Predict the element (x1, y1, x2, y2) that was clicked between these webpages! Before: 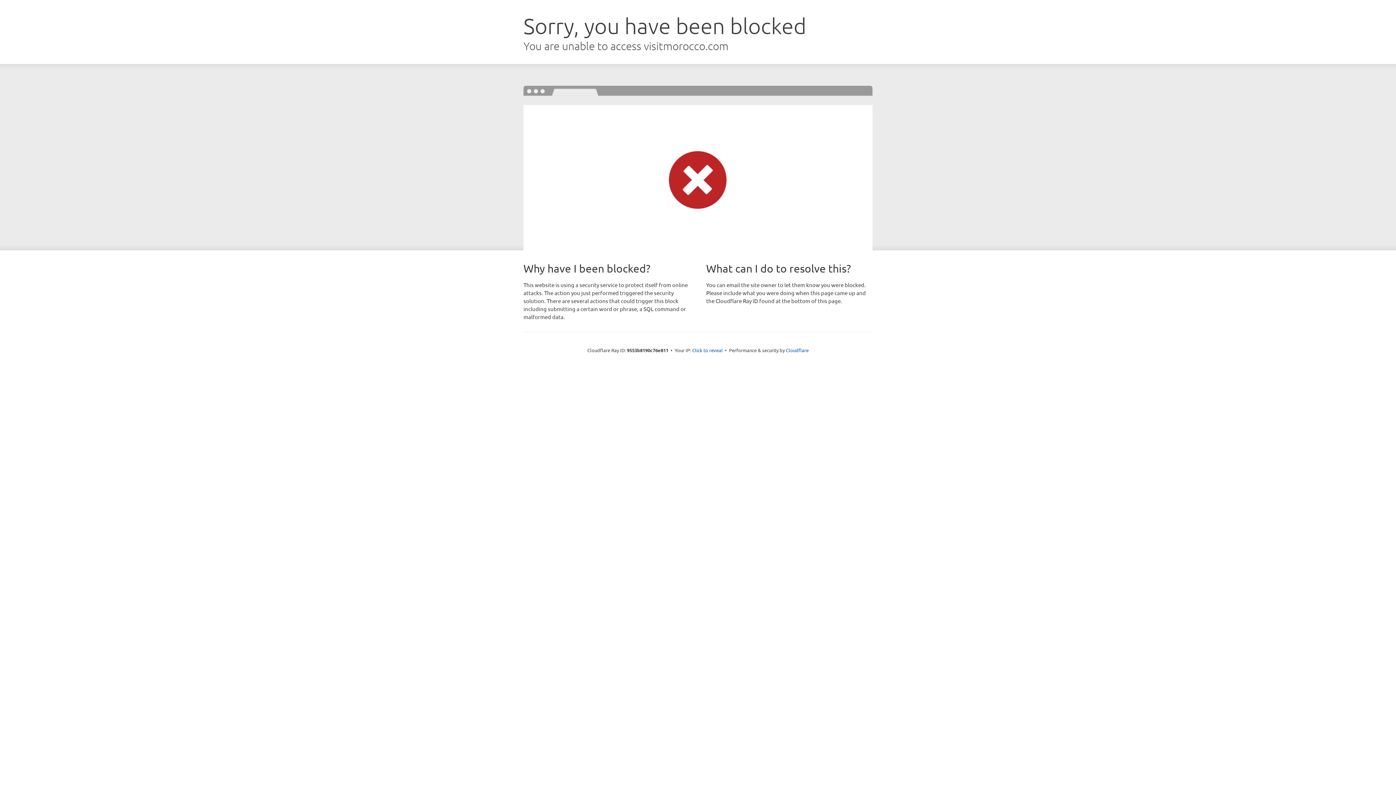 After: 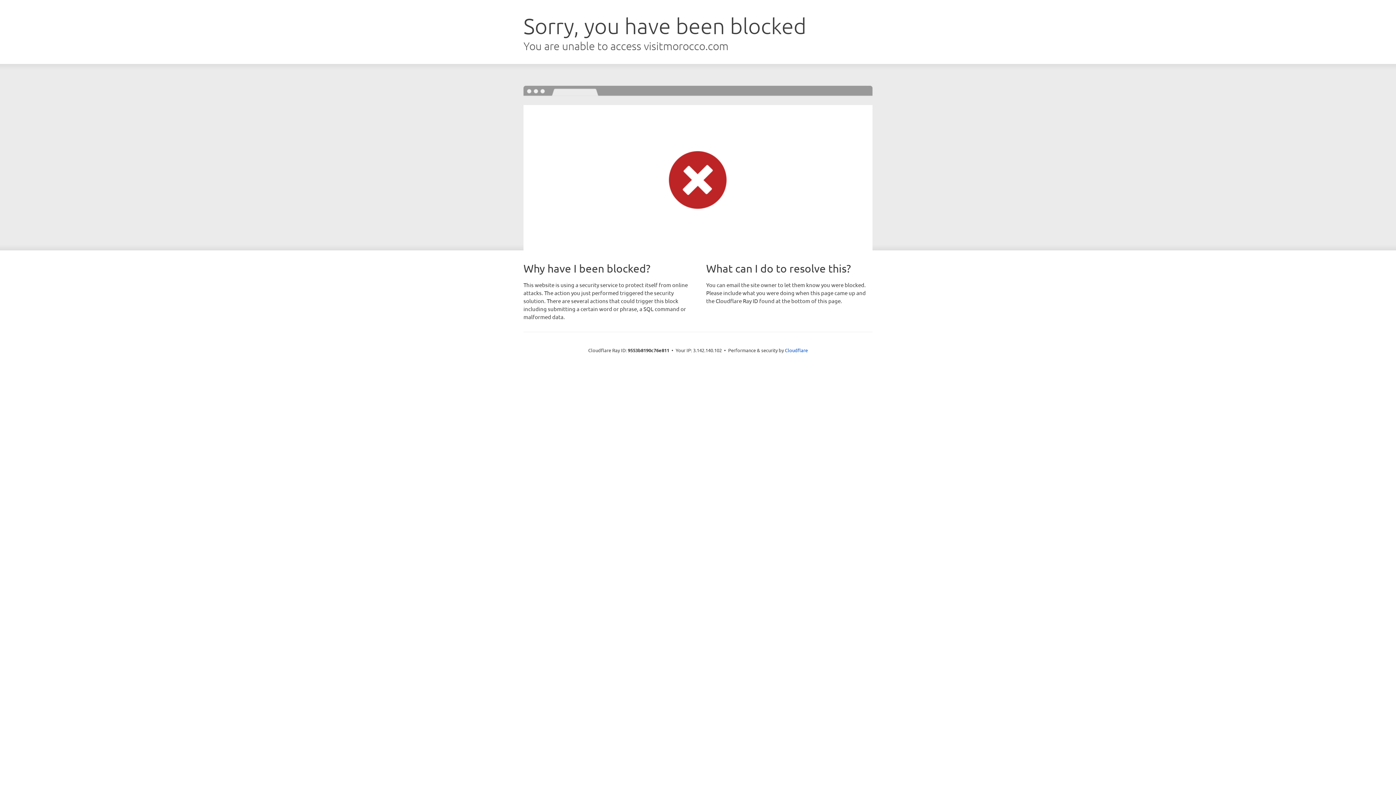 Action: label: Click to reveal bbox: (692, 346, 722, 353)